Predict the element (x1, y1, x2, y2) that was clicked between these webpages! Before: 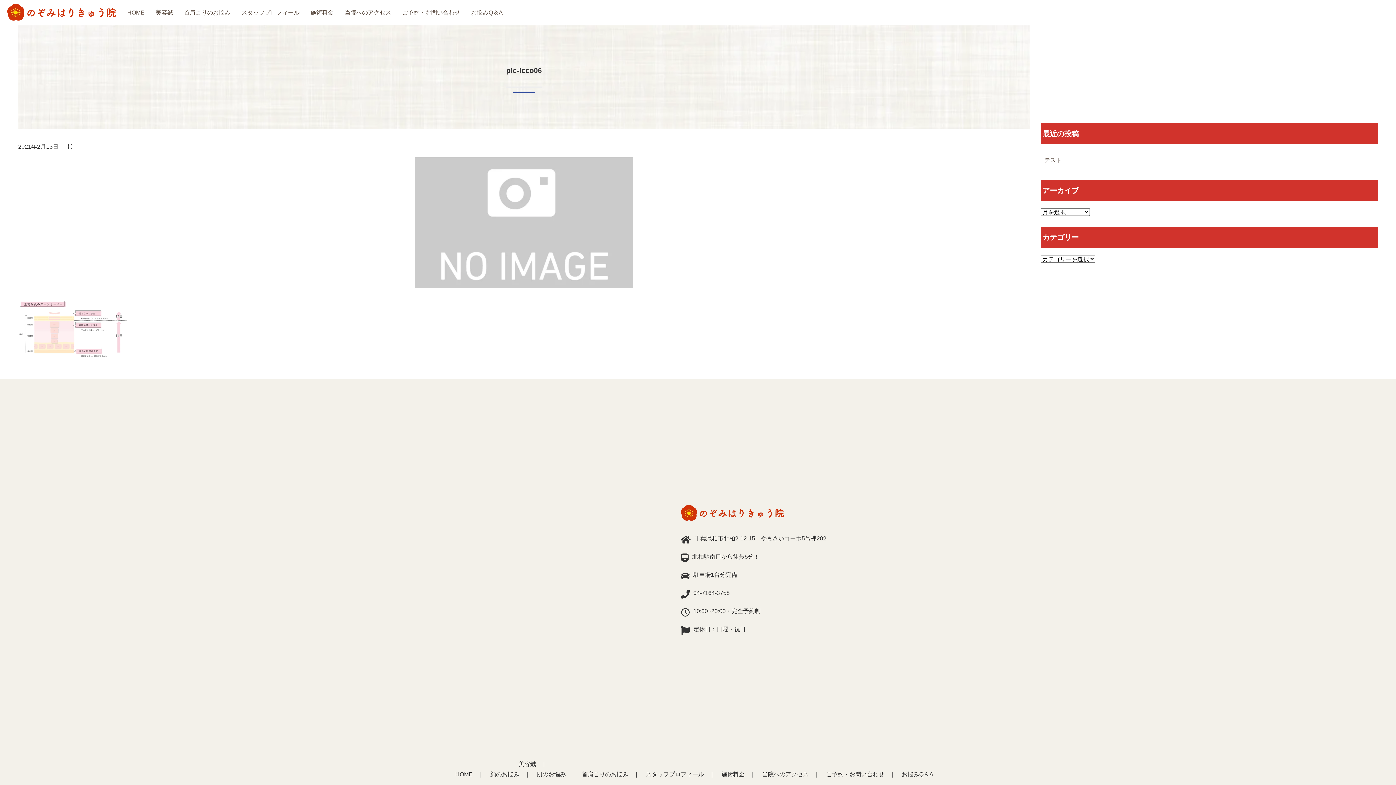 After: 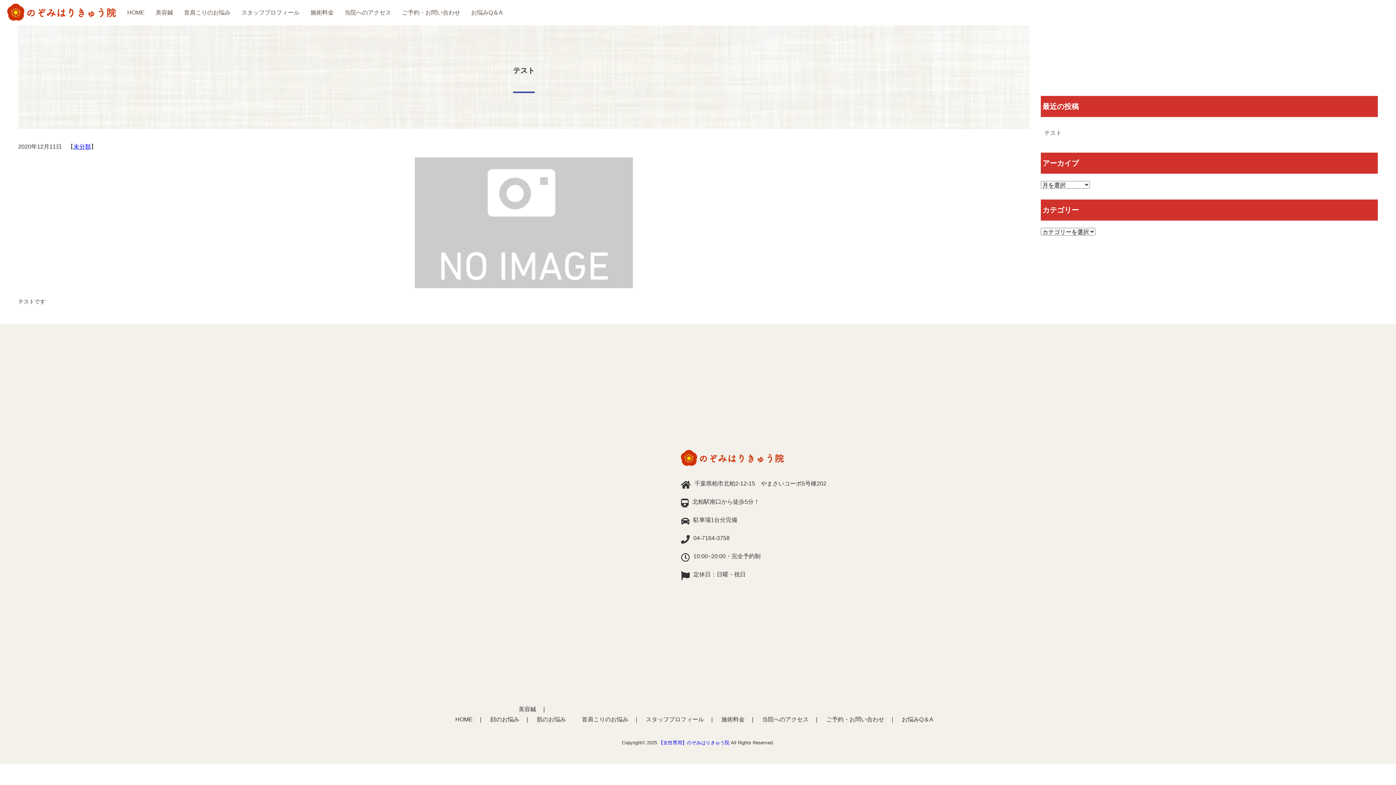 Action: label: テスト bbox: (1044, 157, 1062, 163)